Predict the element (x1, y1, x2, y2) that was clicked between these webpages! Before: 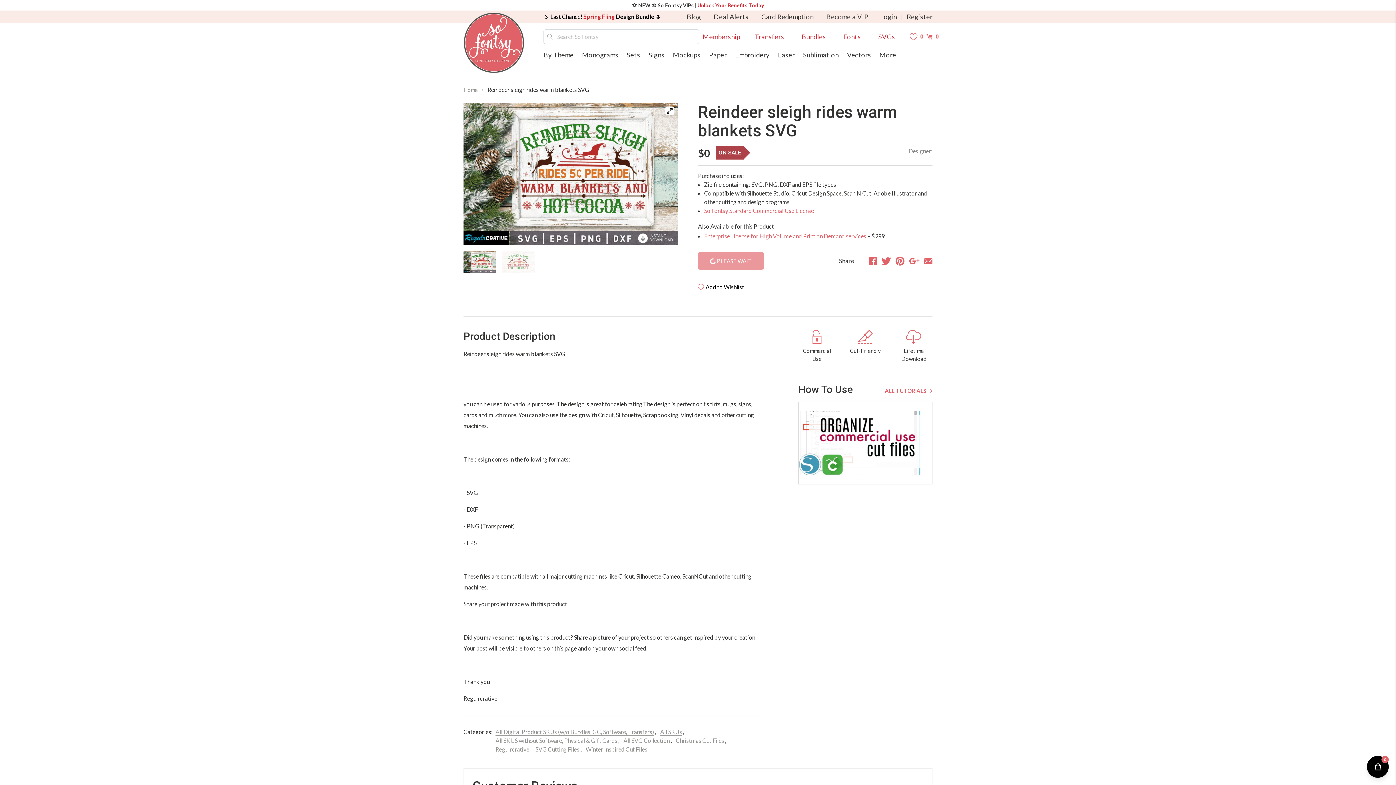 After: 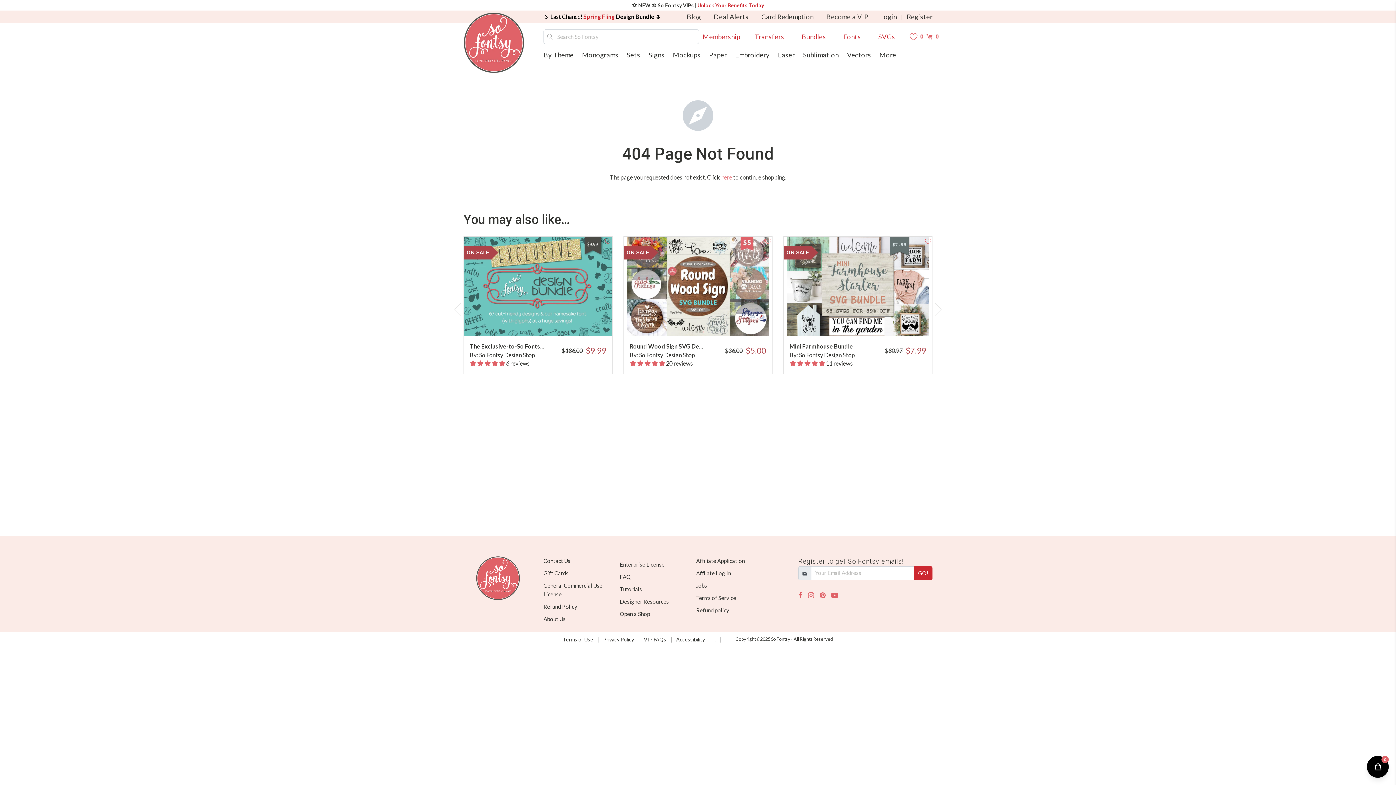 Action: label: Mockups bbox: (673, 49, 700, 59)